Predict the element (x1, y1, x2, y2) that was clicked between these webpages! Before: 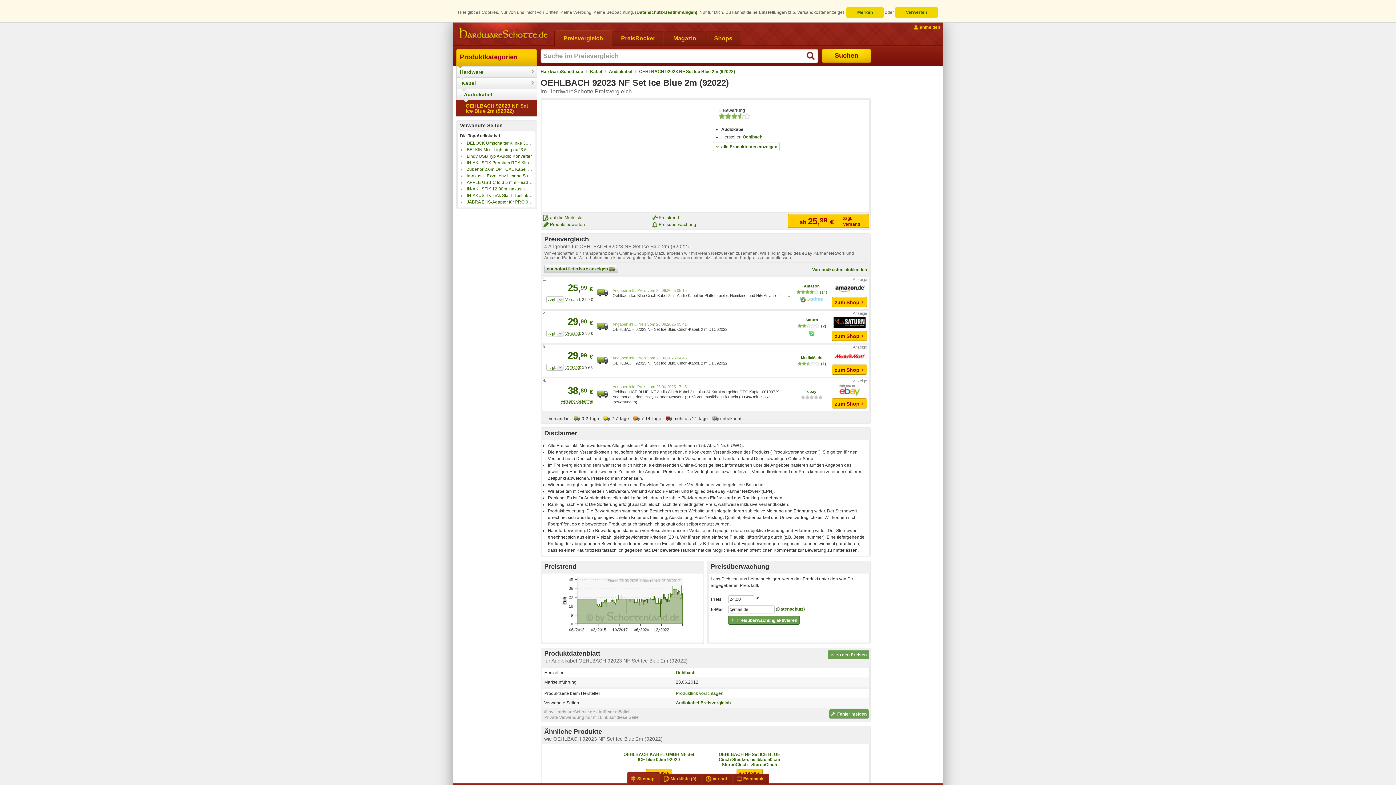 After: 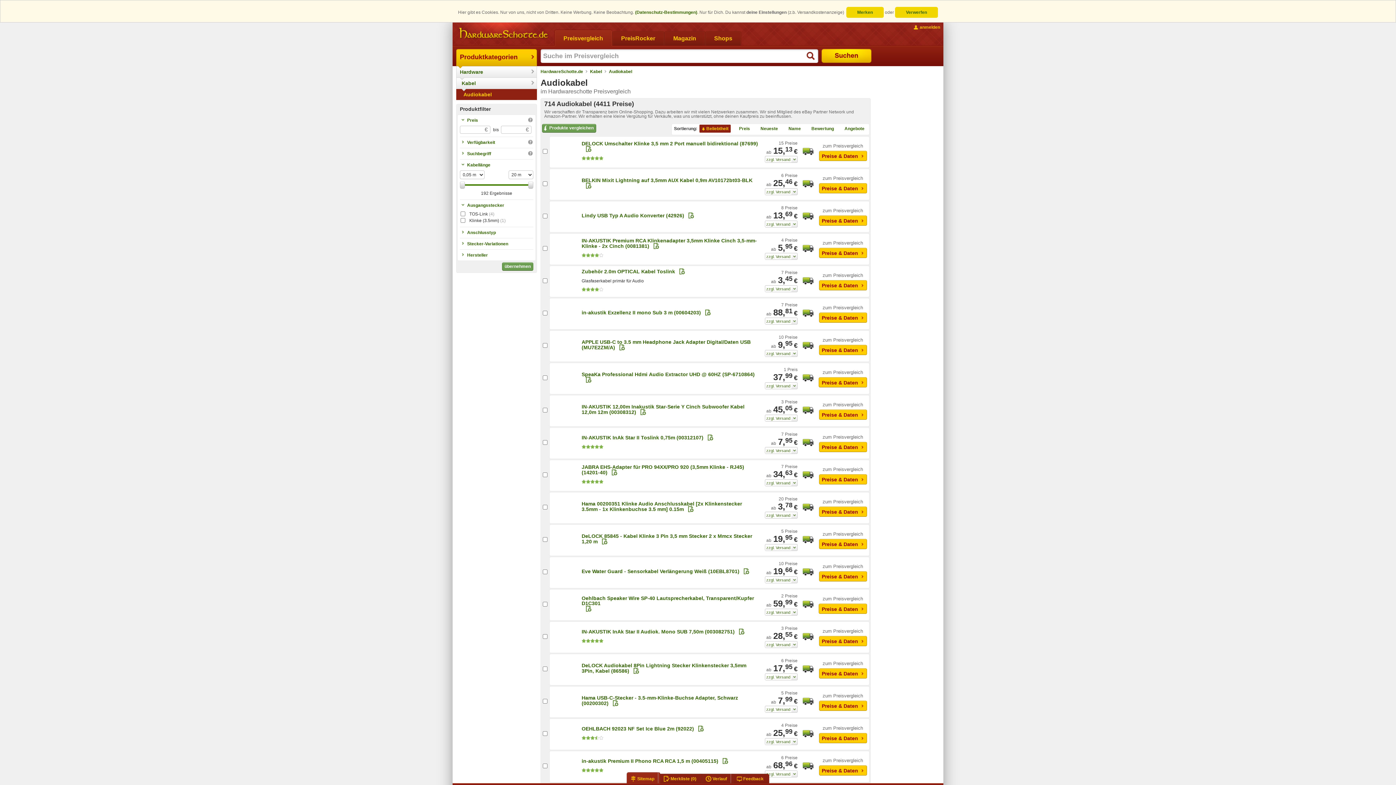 Action: label: Audiokabel-Preisvergleich bbox: (676, 700, 730, 705)